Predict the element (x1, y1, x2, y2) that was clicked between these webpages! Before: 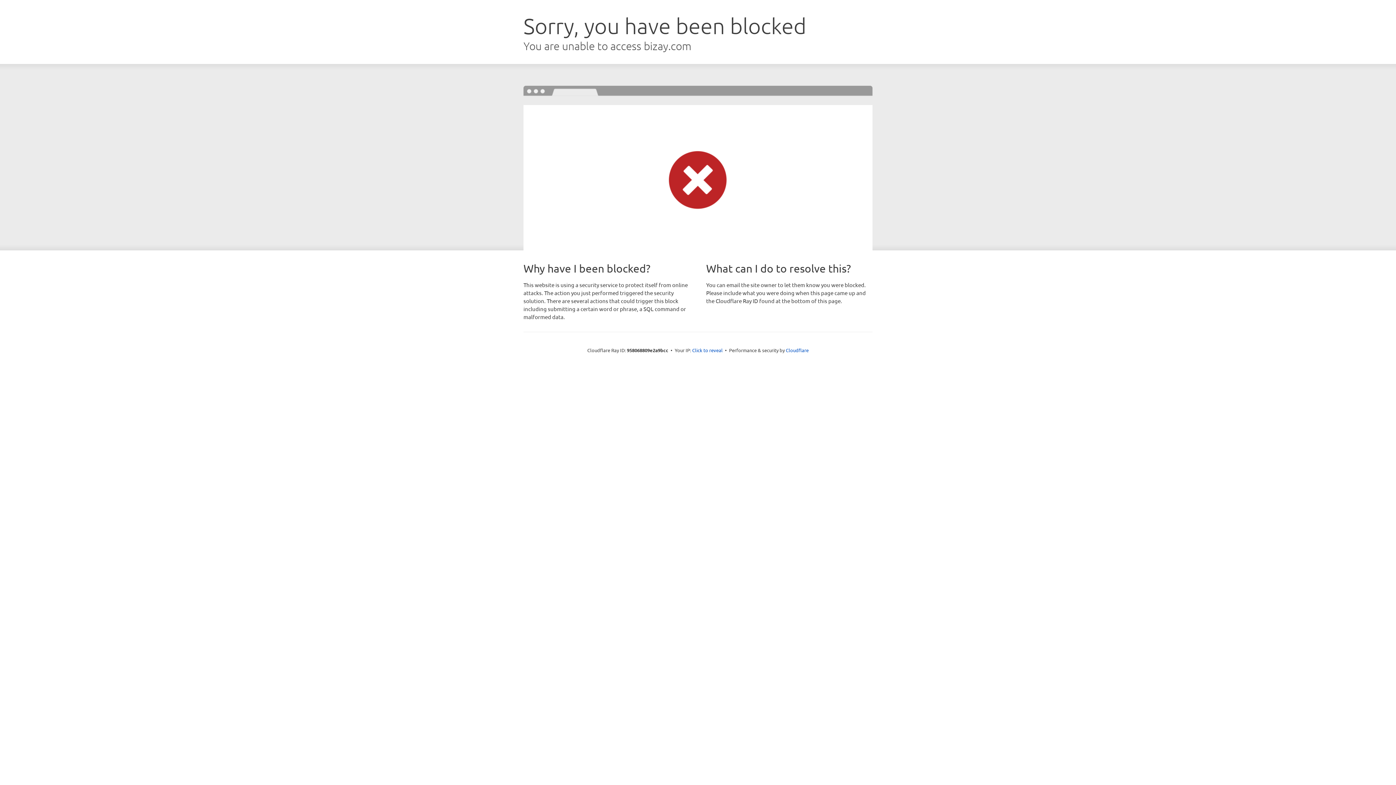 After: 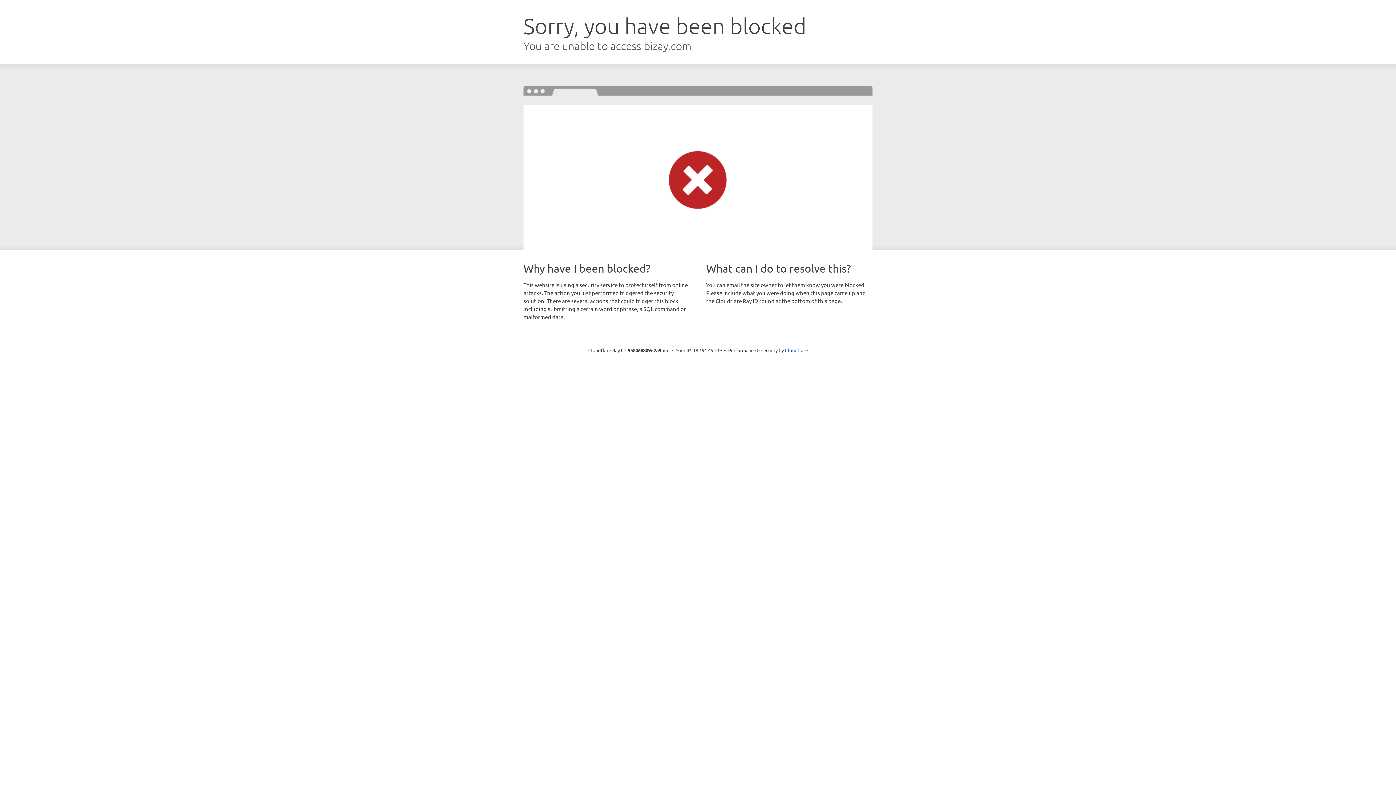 Action: bbox: (692, 346, 722, 353) label: Click to reveal